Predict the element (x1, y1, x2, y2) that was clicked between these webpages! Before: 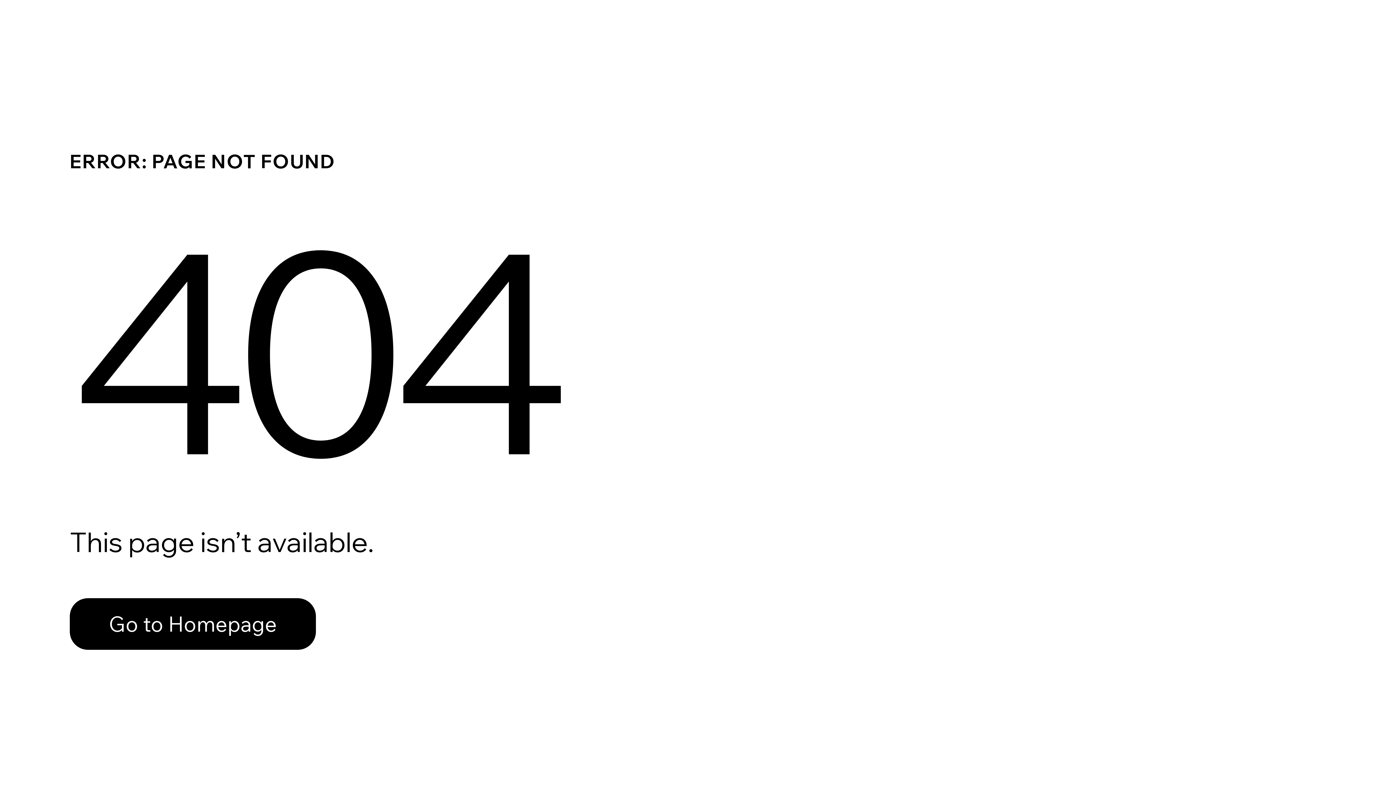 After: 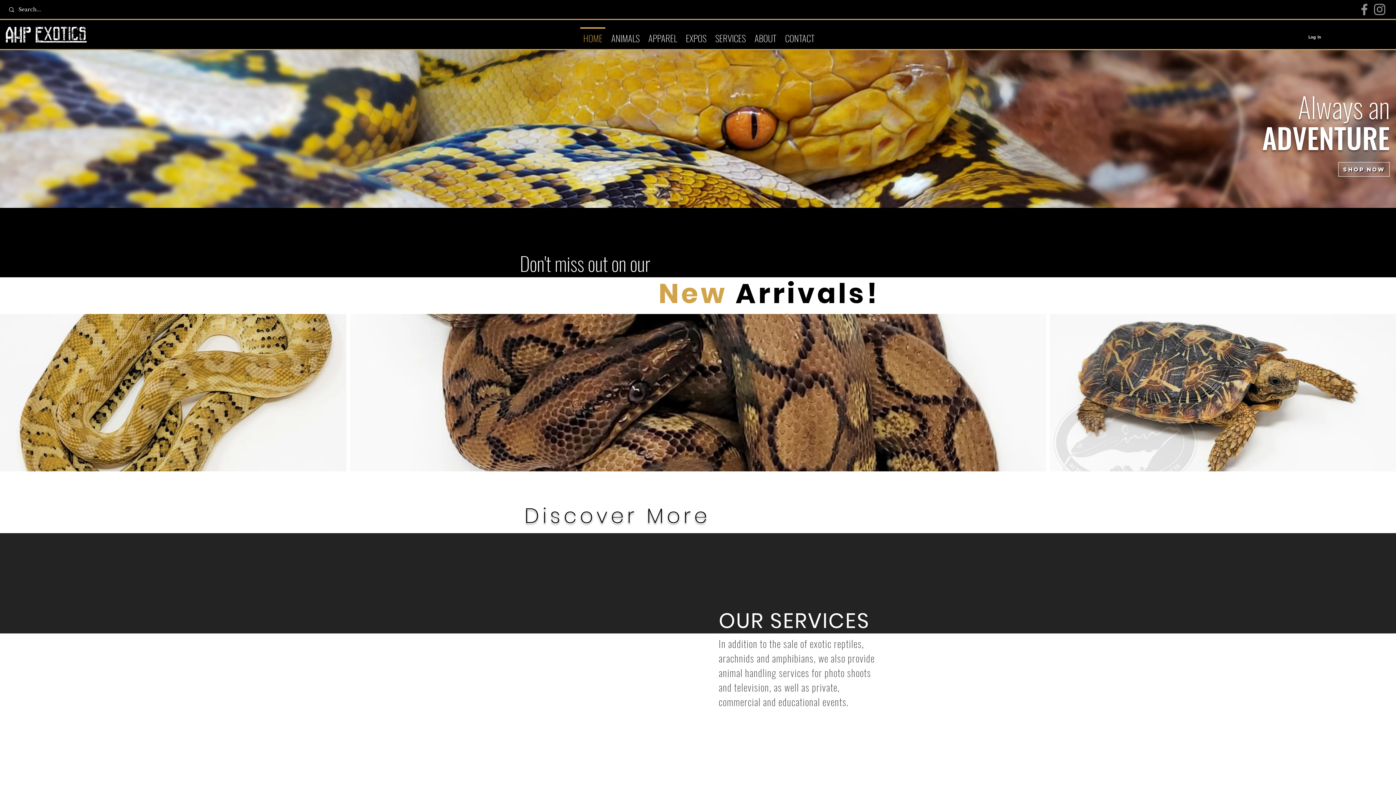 Action: label: Go to Homepage bbox: (69, 582, 768, 659)